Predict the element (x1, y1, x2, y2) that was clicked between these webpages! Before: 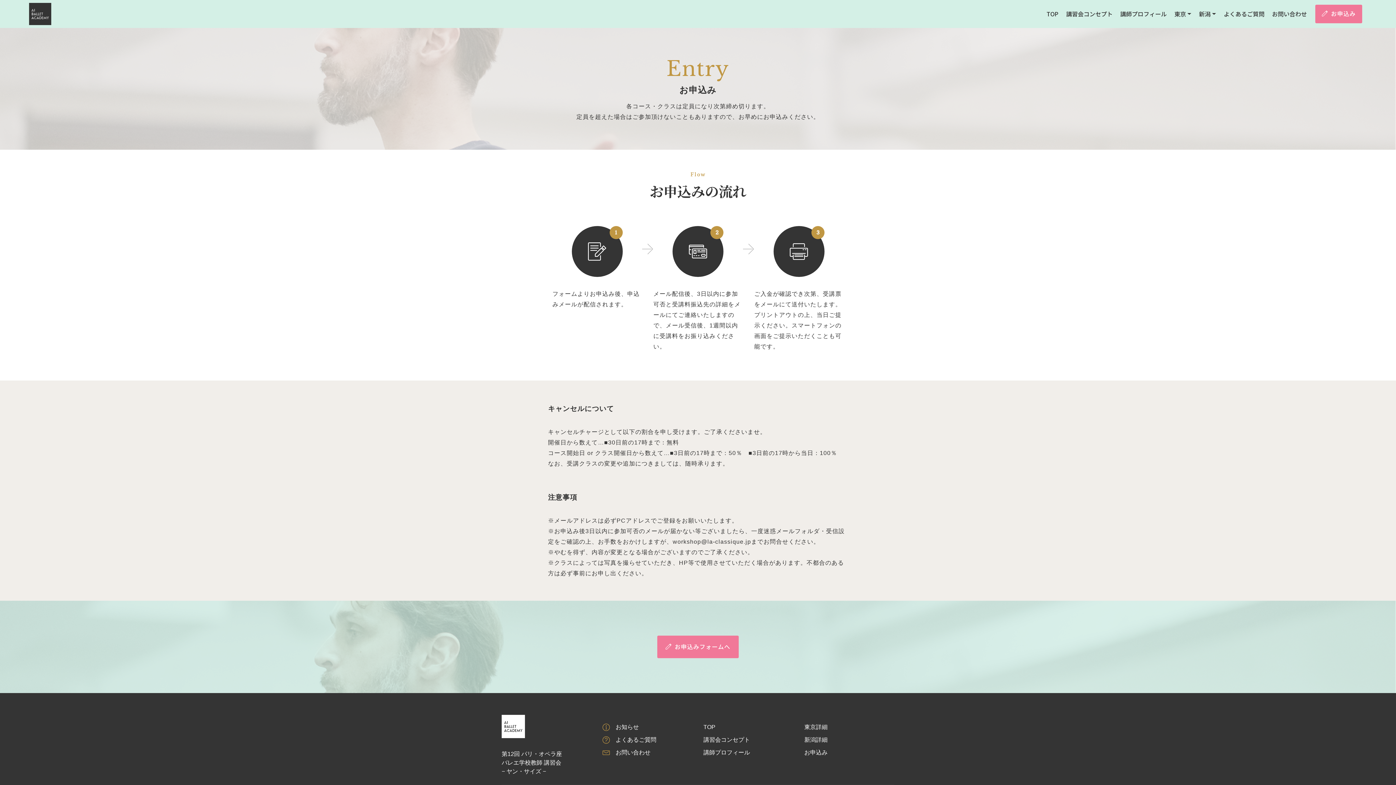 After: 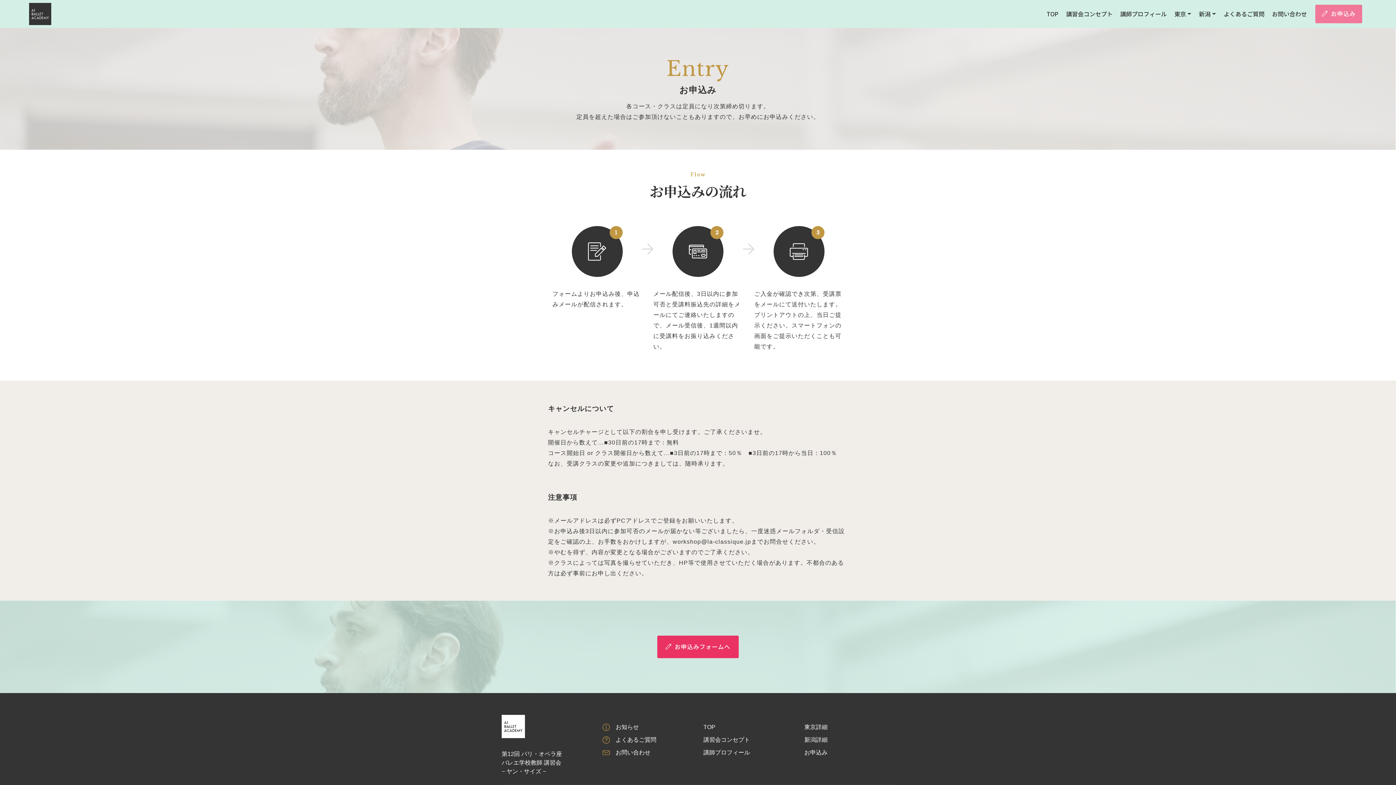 Action: label: お申込みフォームへ bbox: (657, 636, 738, 658)